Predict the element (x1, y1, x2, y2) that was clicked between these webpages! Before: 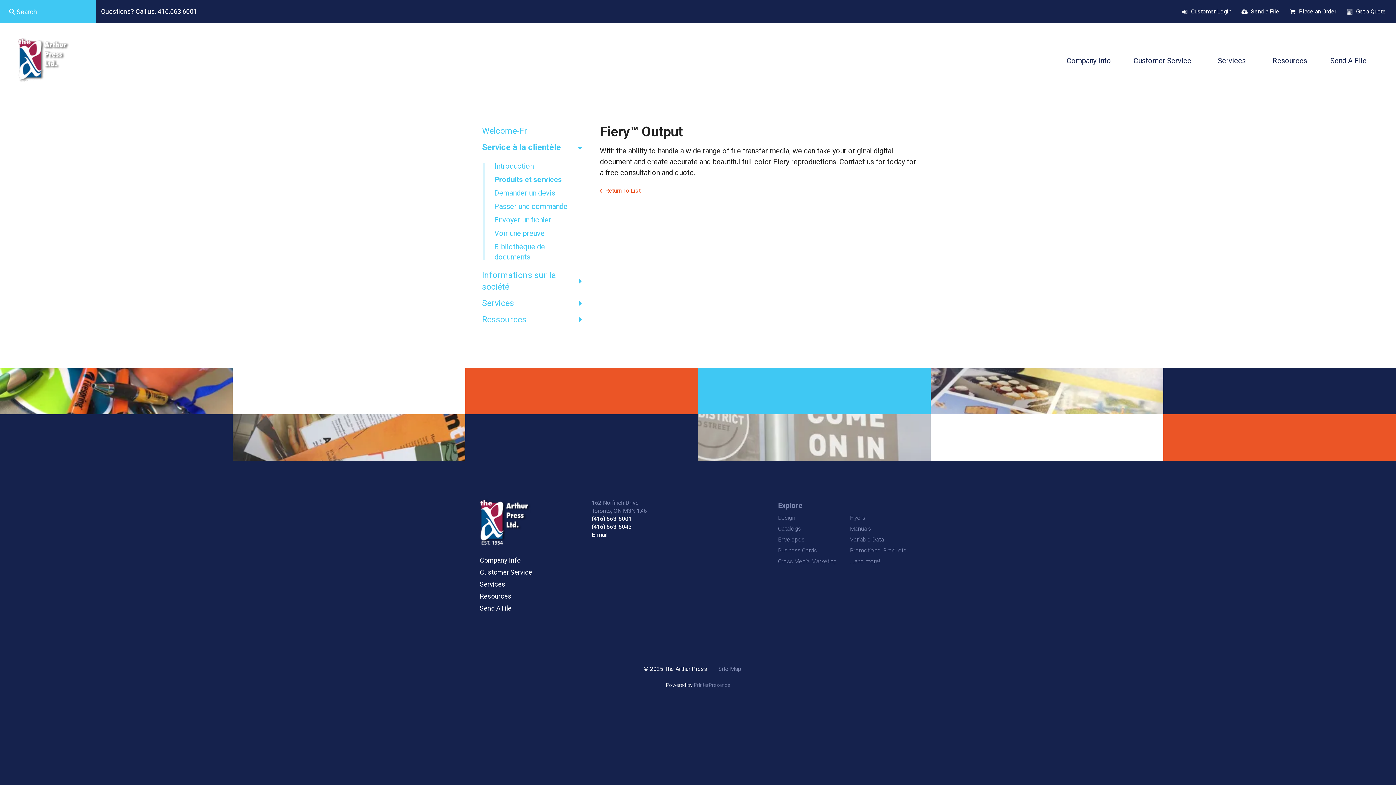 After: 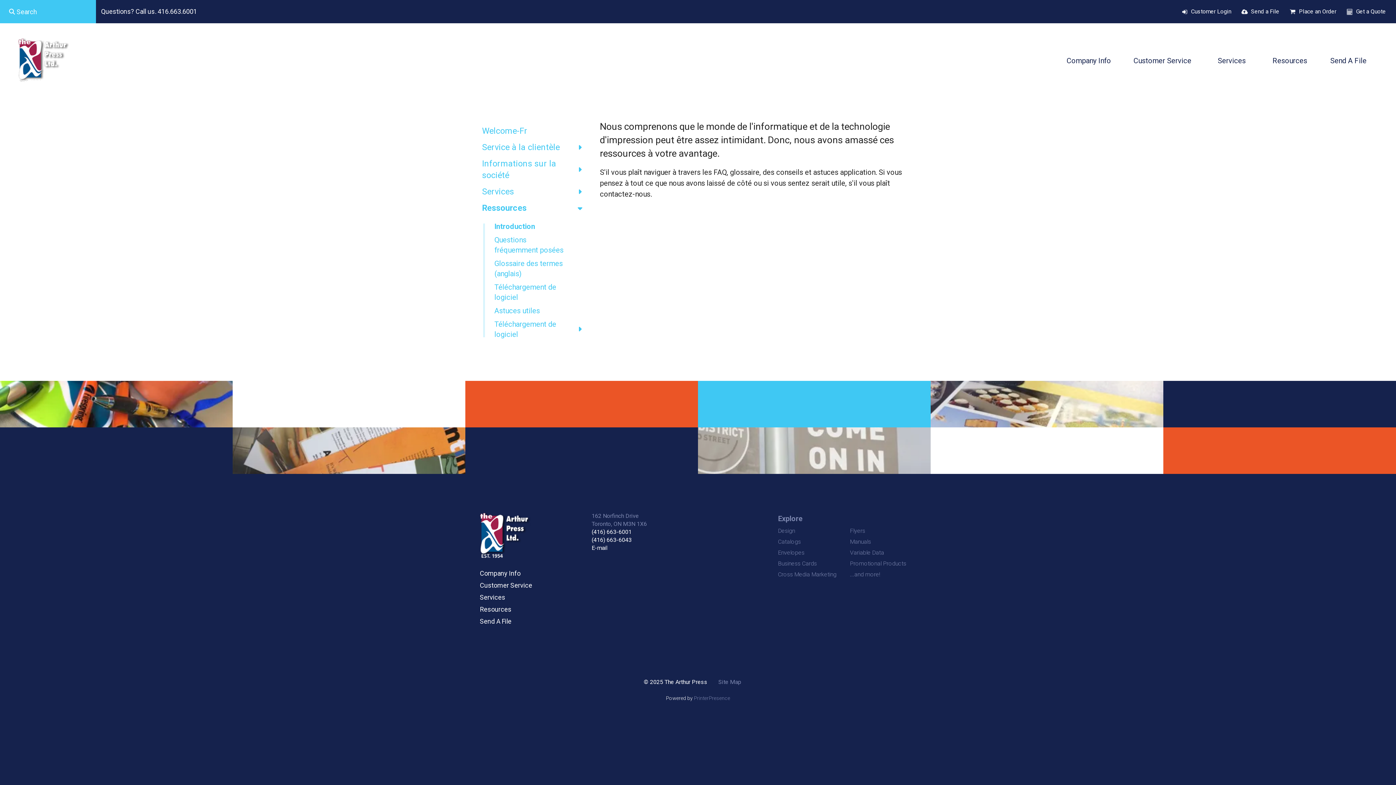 Action: bbox: (480, 312, 589, 328) label: Ressources